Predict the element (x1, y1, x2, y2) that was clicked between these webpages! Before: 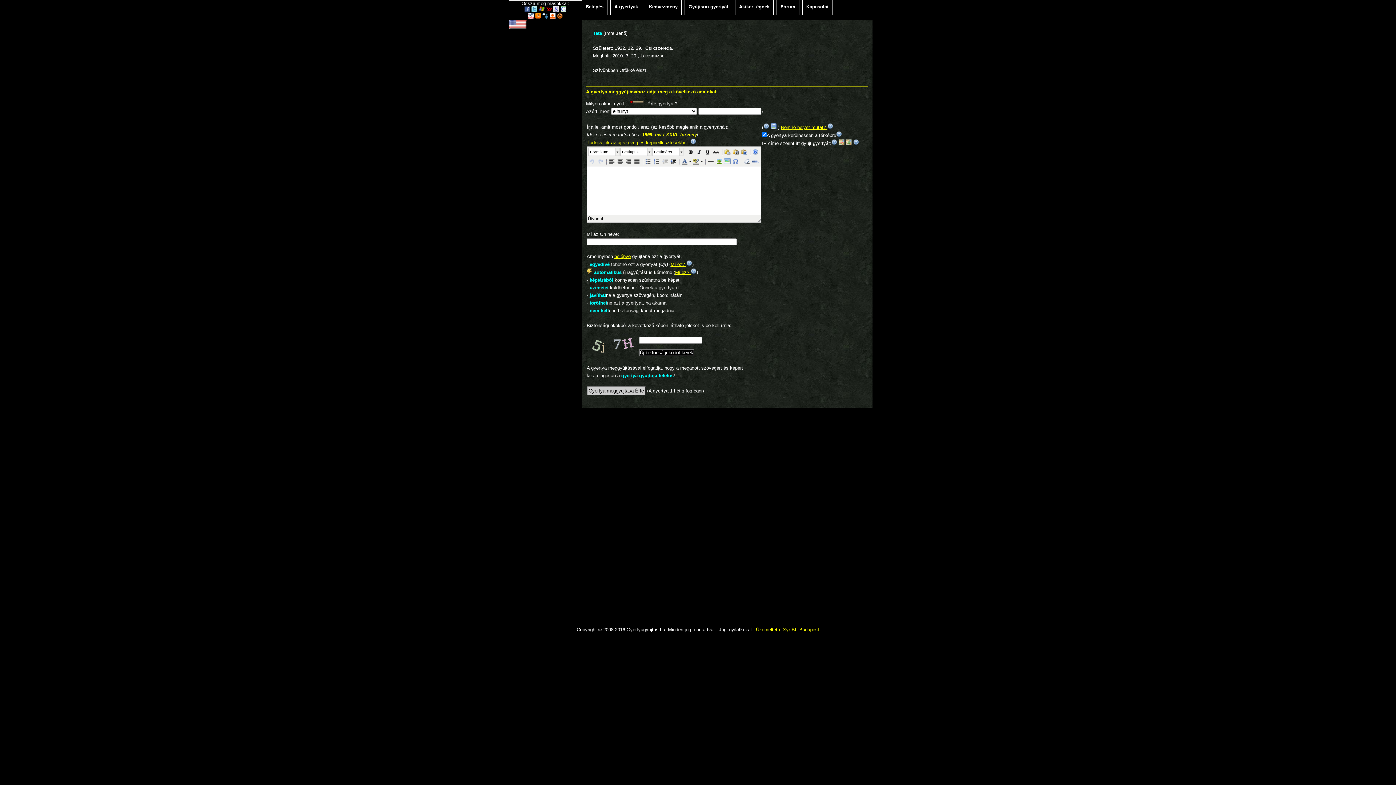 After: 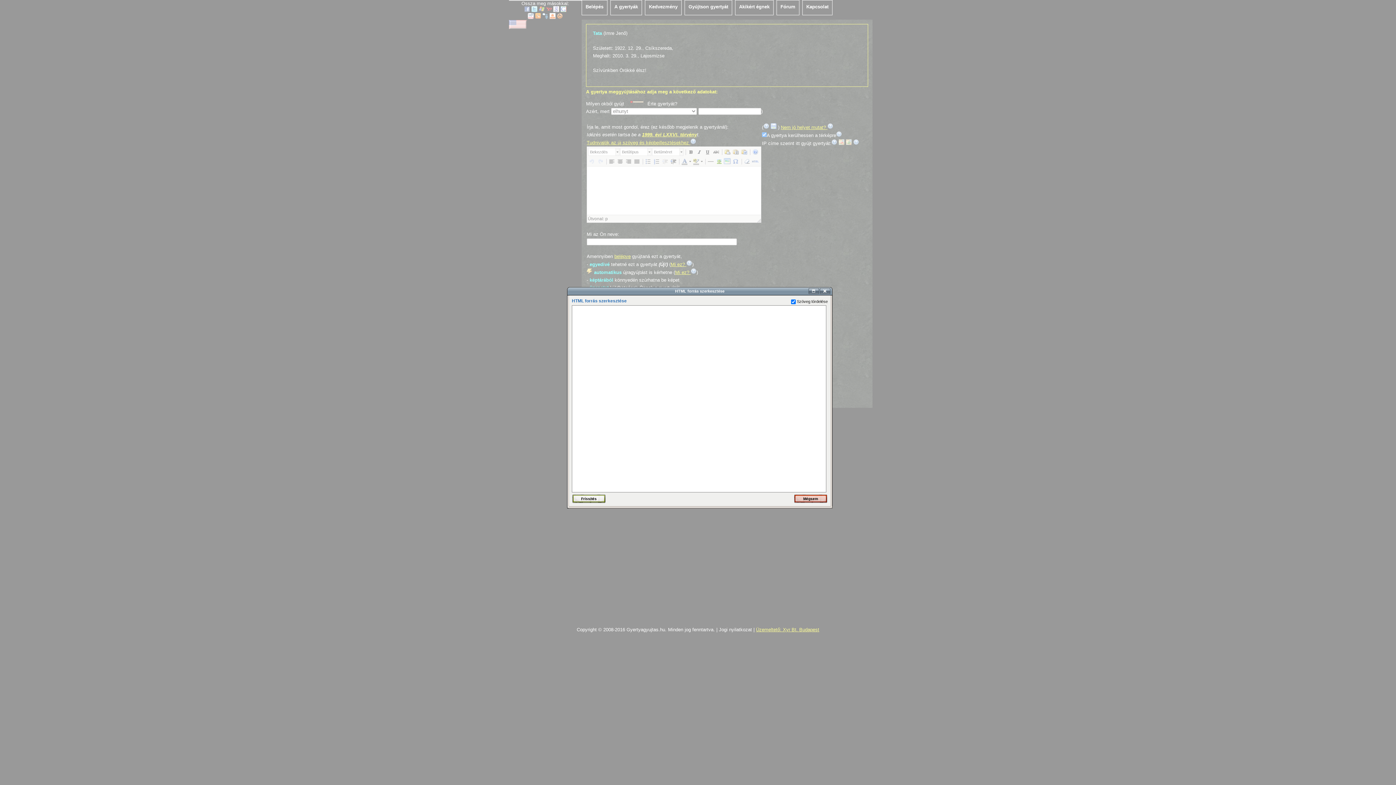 Action: bbox: (751, 157, 759, 165)